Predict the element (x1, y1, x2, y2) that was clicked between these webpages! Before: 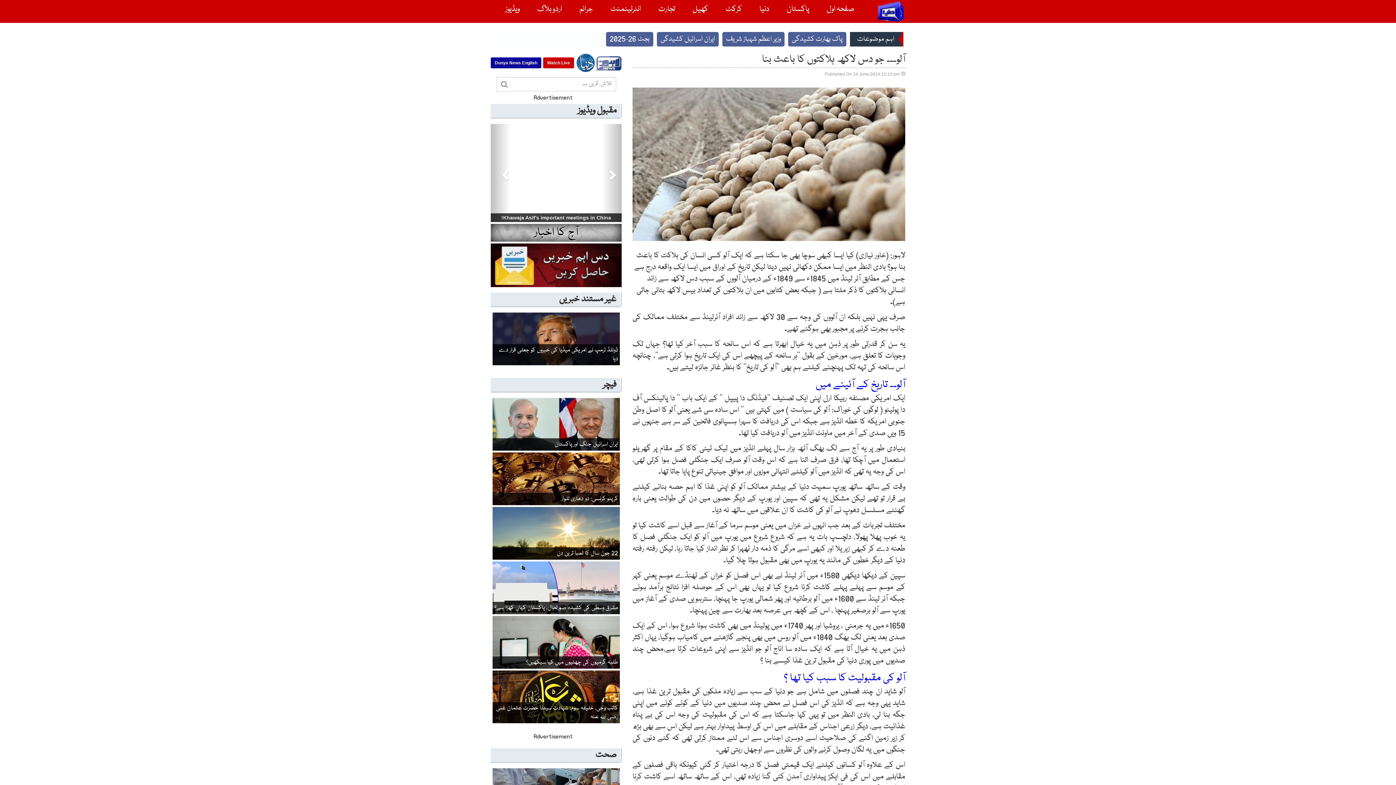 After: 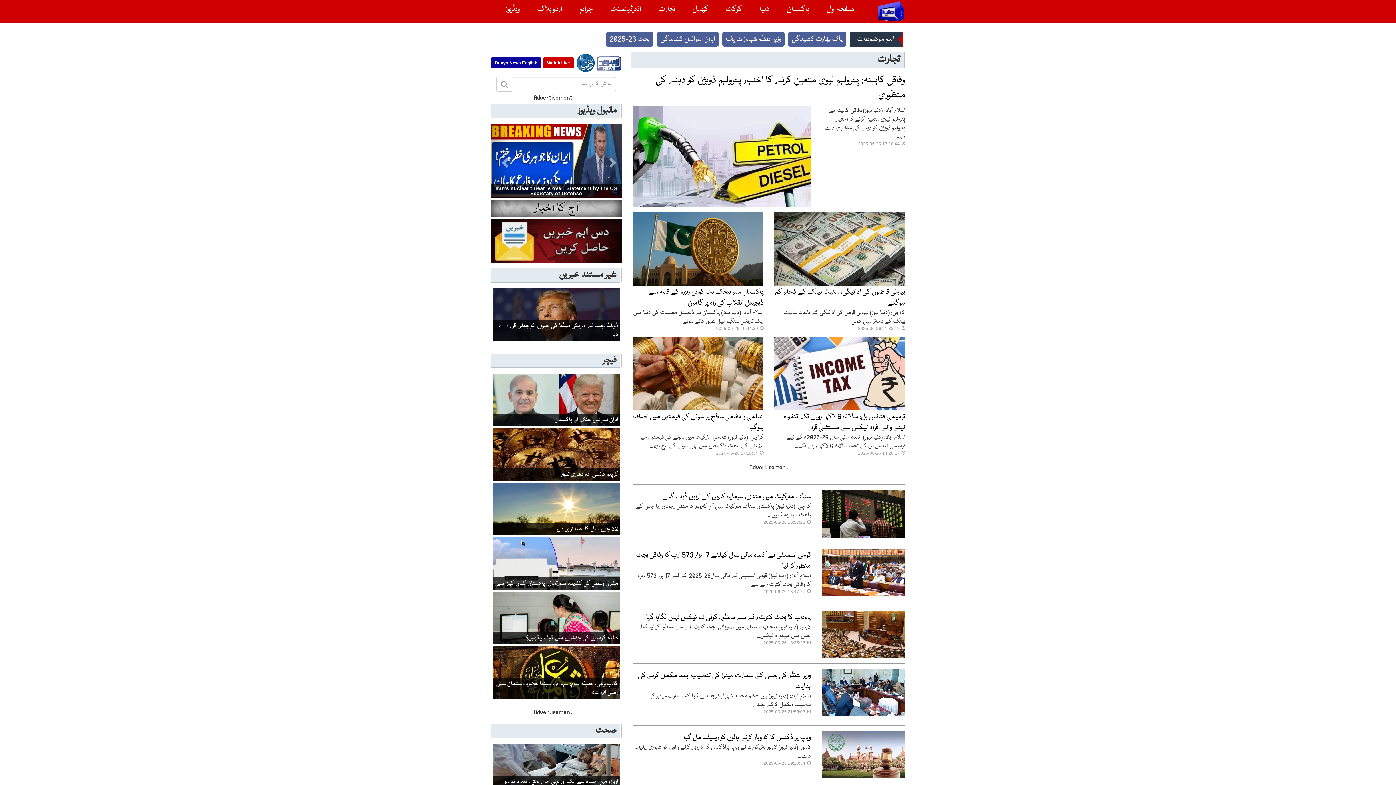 Action: label: تجارت bbox: (649, 1, 684, 17)